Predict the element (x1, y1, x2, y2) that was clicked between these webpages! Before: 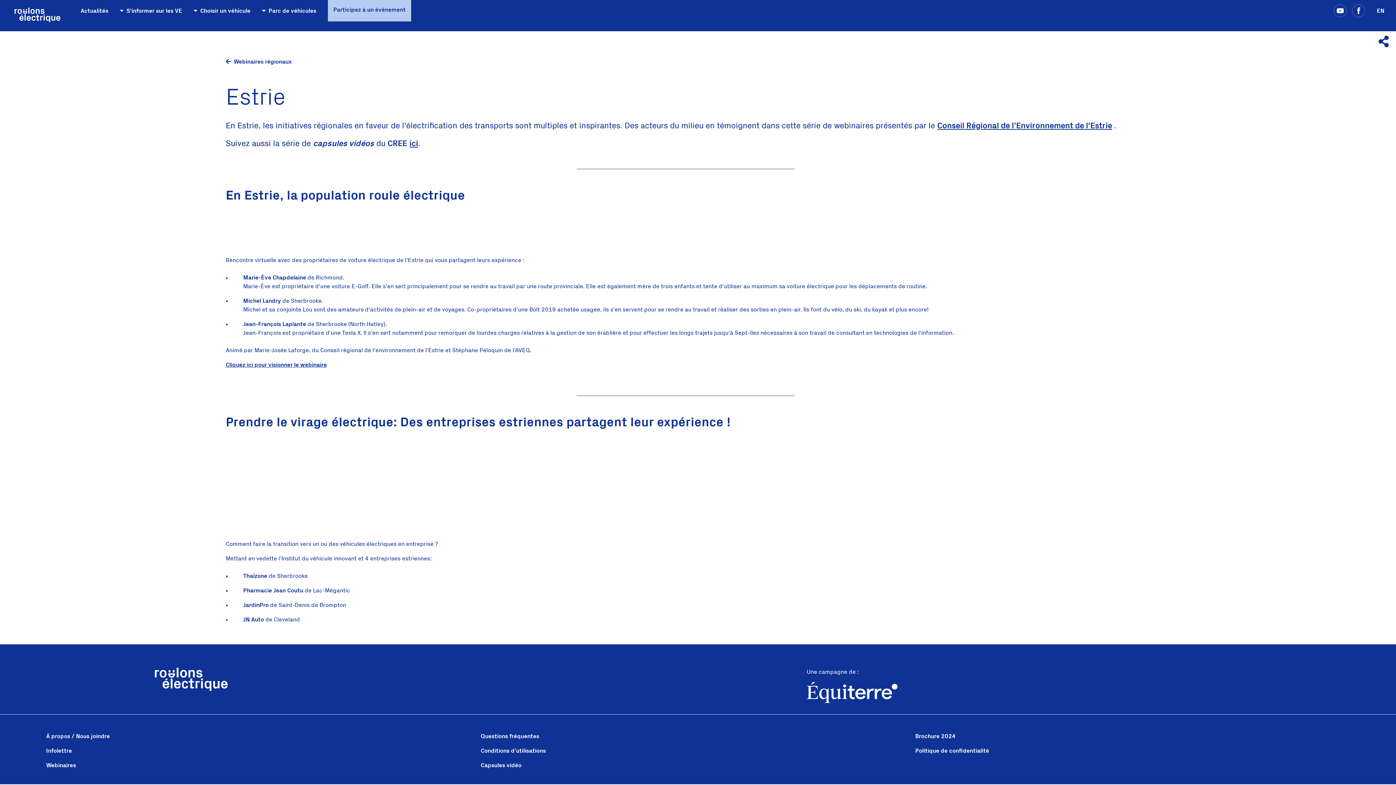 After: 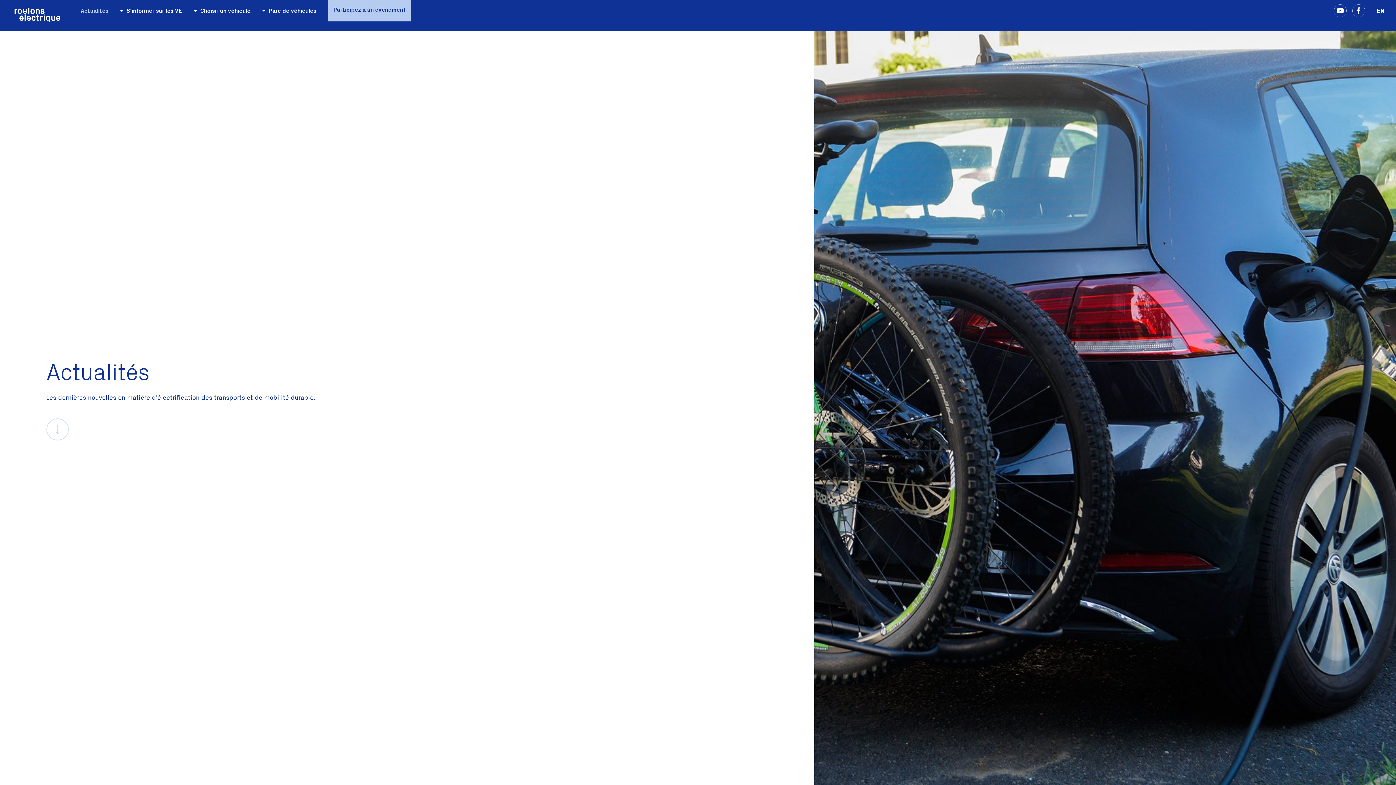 Action: bbox: (80, 3, 111, 18) label: Actualités